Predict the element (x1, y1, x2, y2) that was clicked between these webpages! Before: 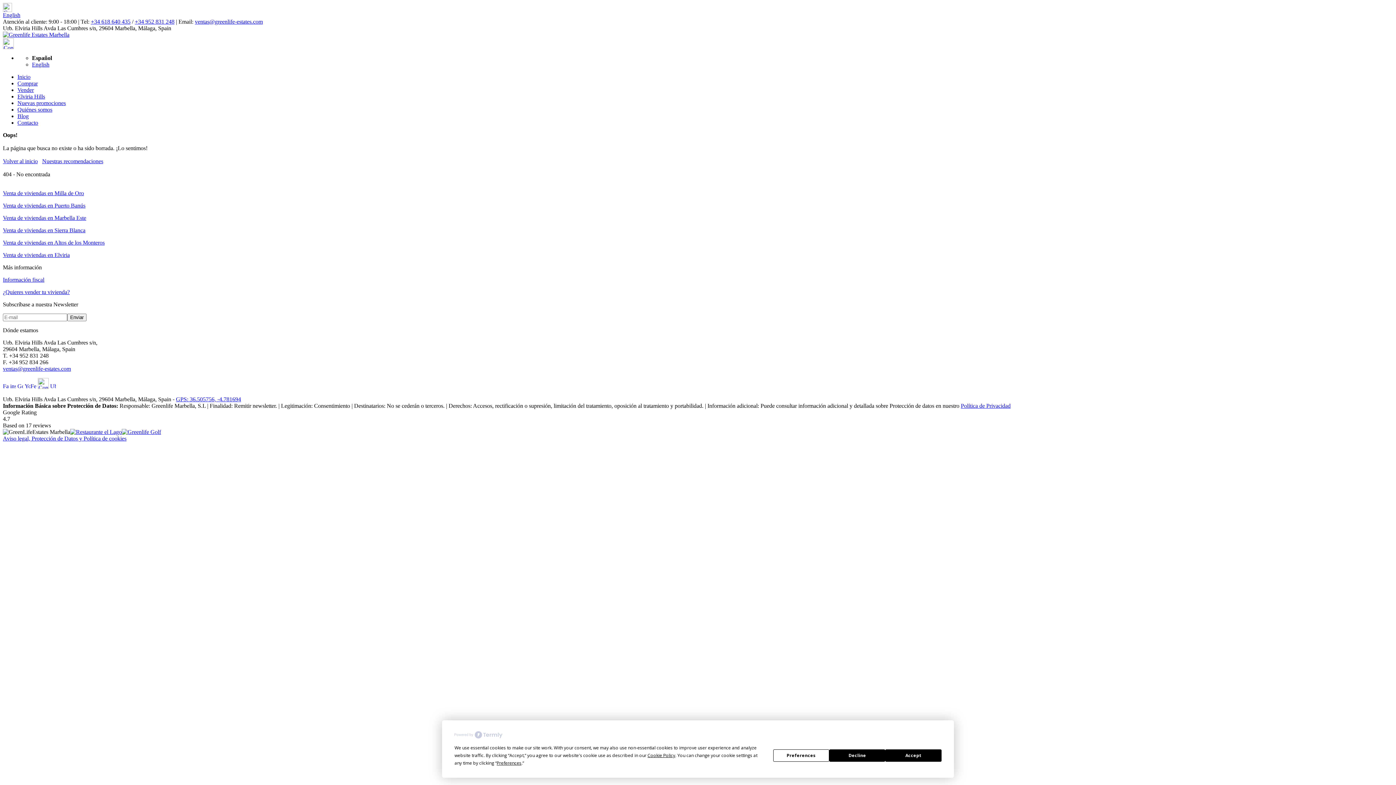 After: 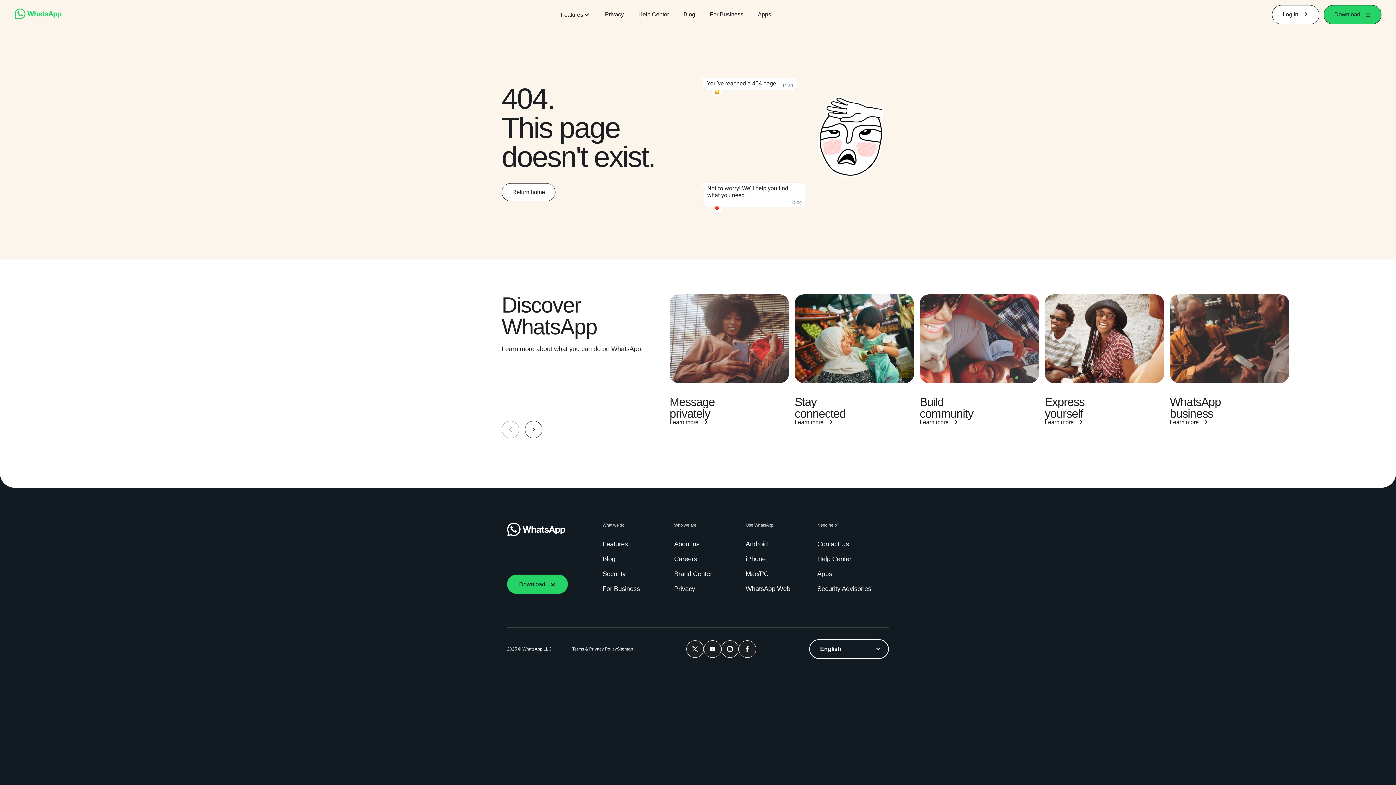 Action: bbox: (90, 18, 130, 24) label: +34 618 640 435